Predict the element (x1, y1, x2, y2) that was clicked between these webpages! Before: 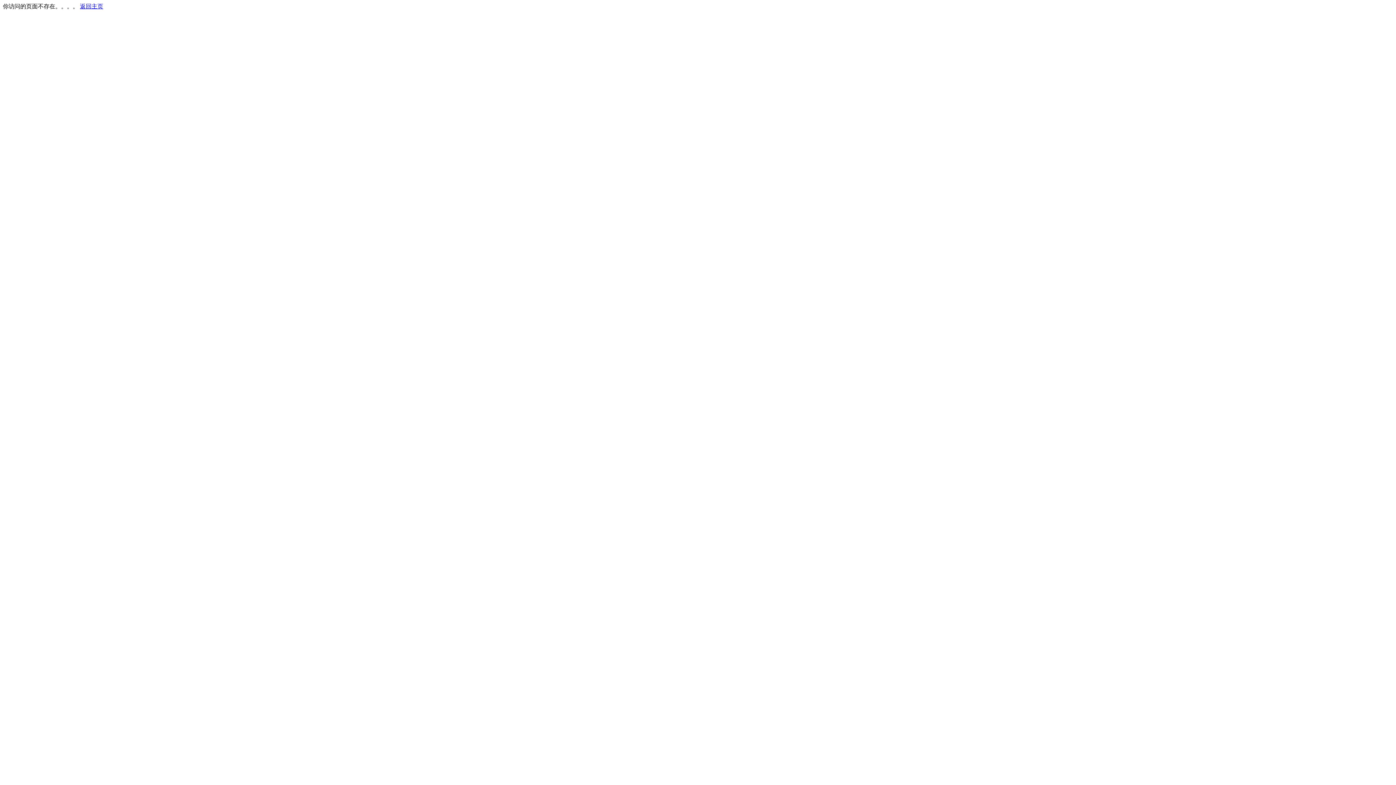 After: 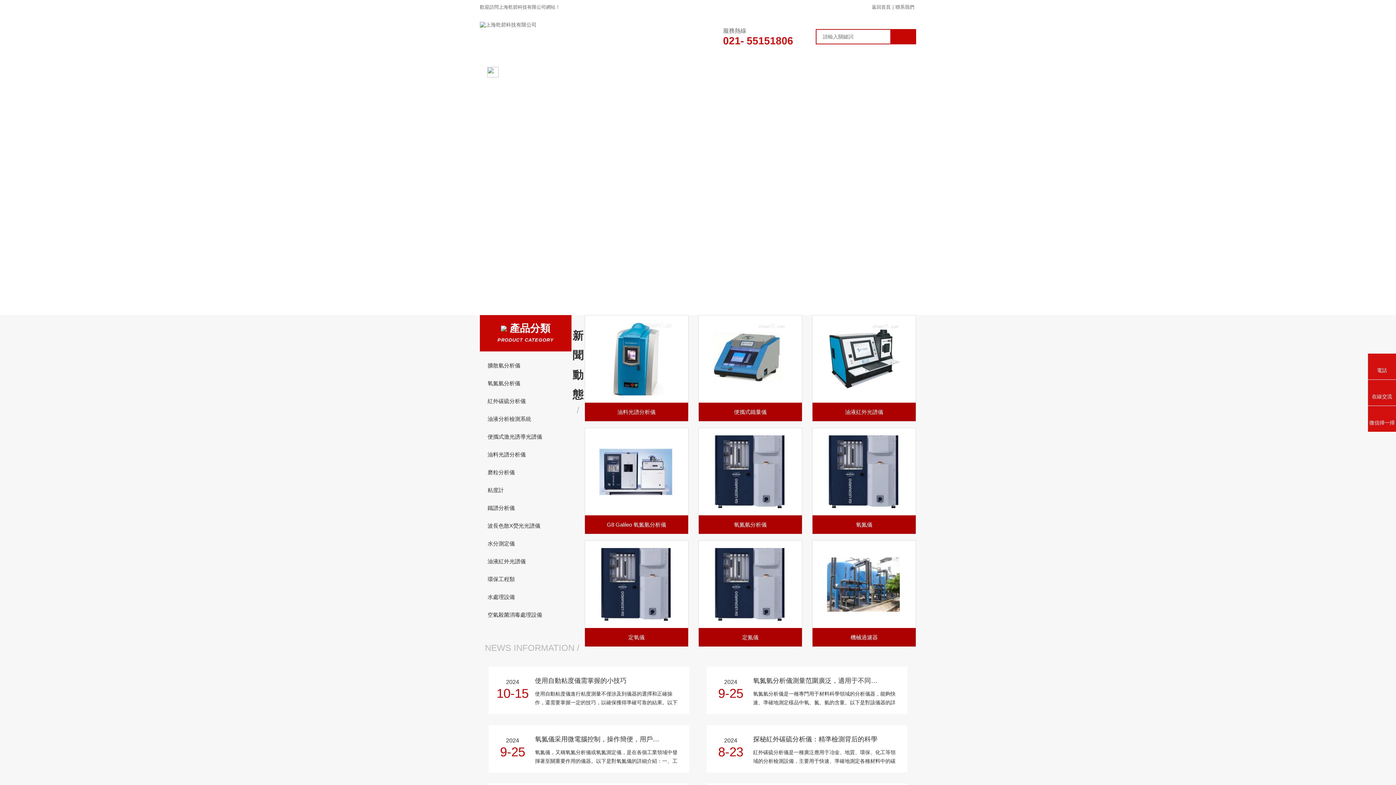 Action: label: 返回主页 bbox: (80, 3, 103, 9)